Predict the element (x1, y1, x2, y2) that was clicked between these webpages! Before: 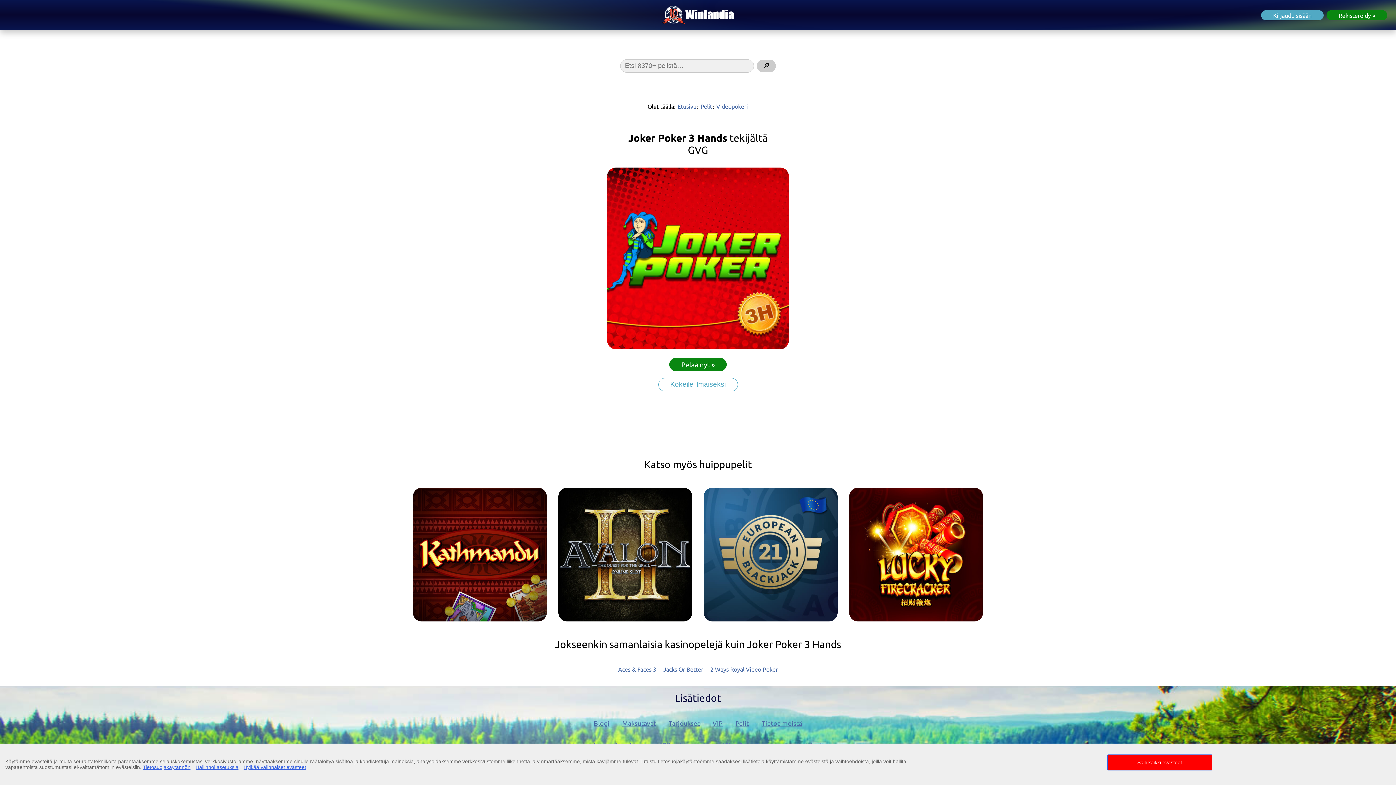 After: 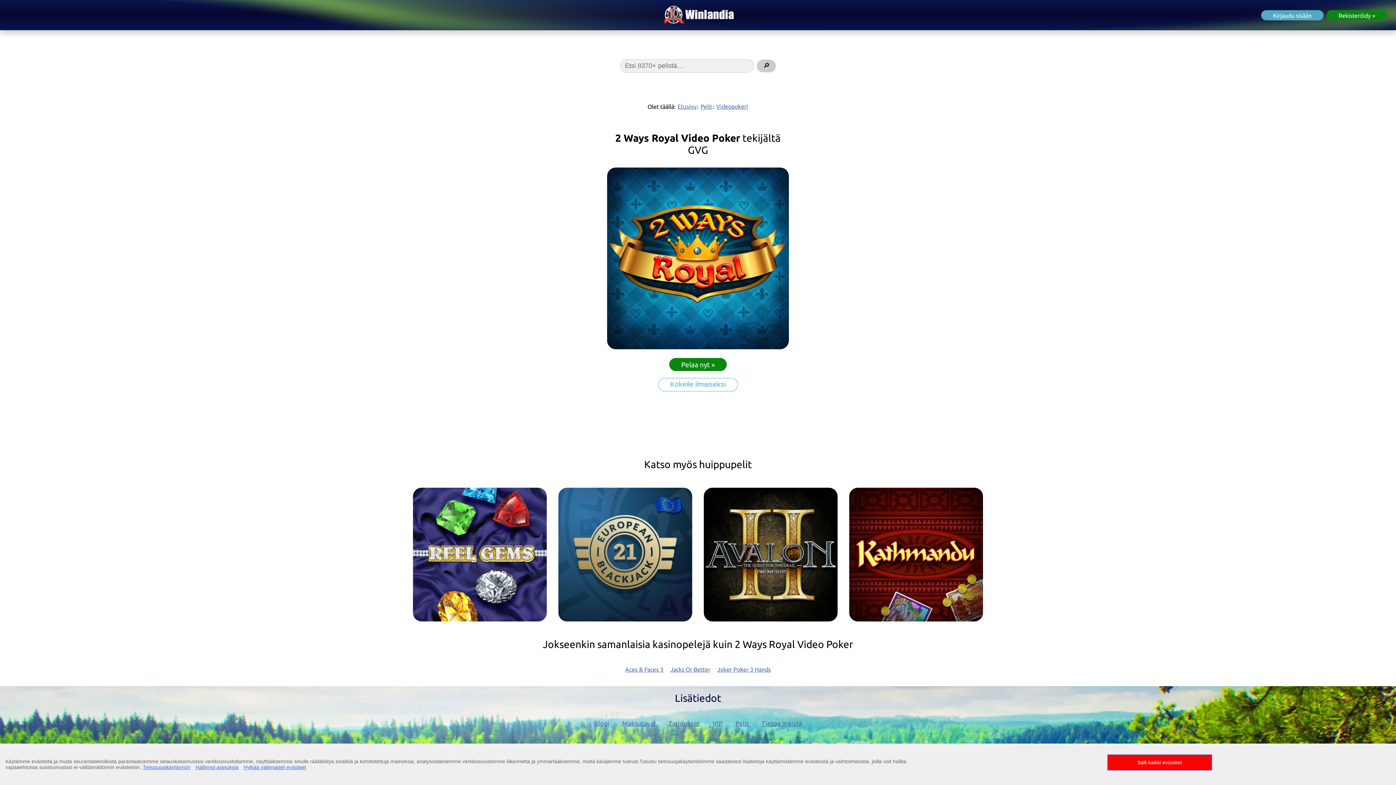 Action: label: 2 Ways Royal Video Poker bbox: (706, 662, 781, 677)